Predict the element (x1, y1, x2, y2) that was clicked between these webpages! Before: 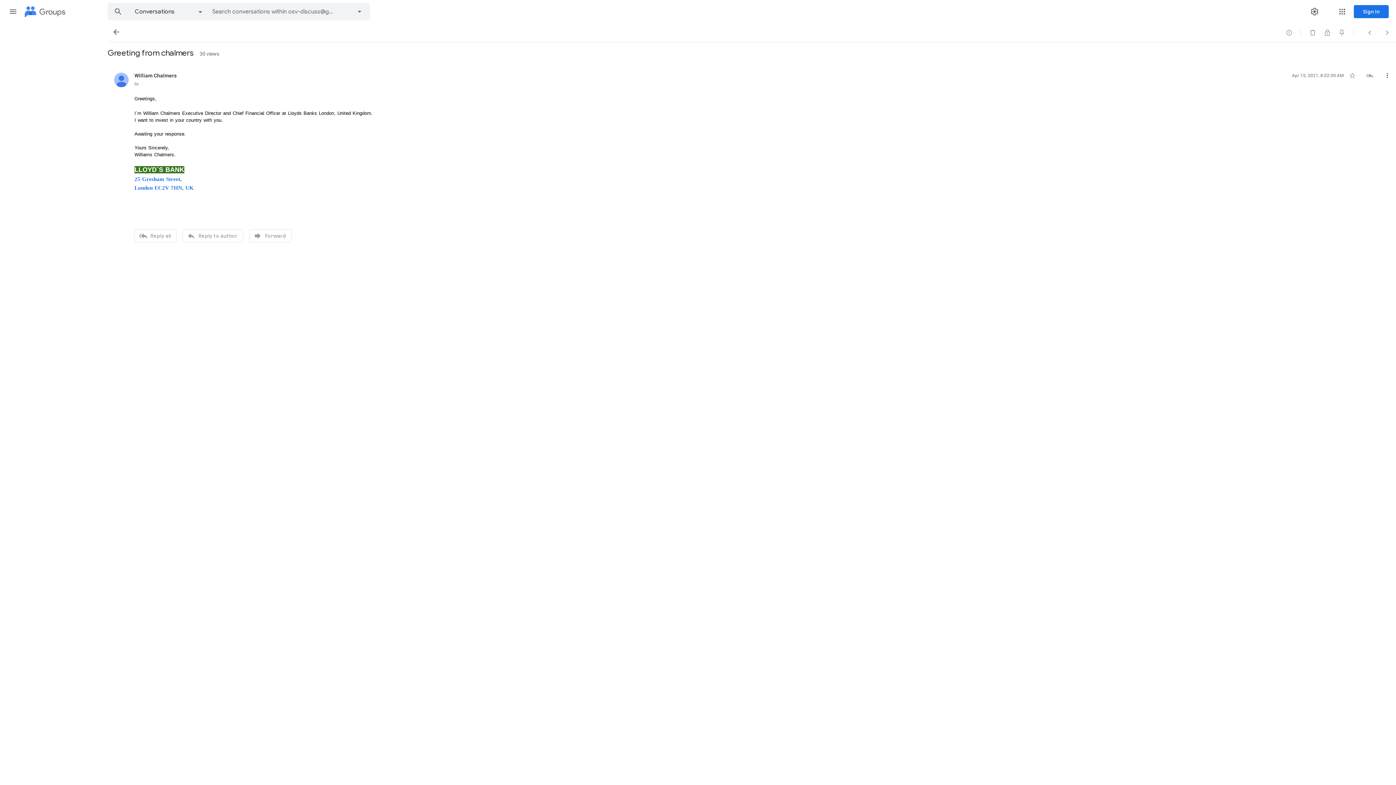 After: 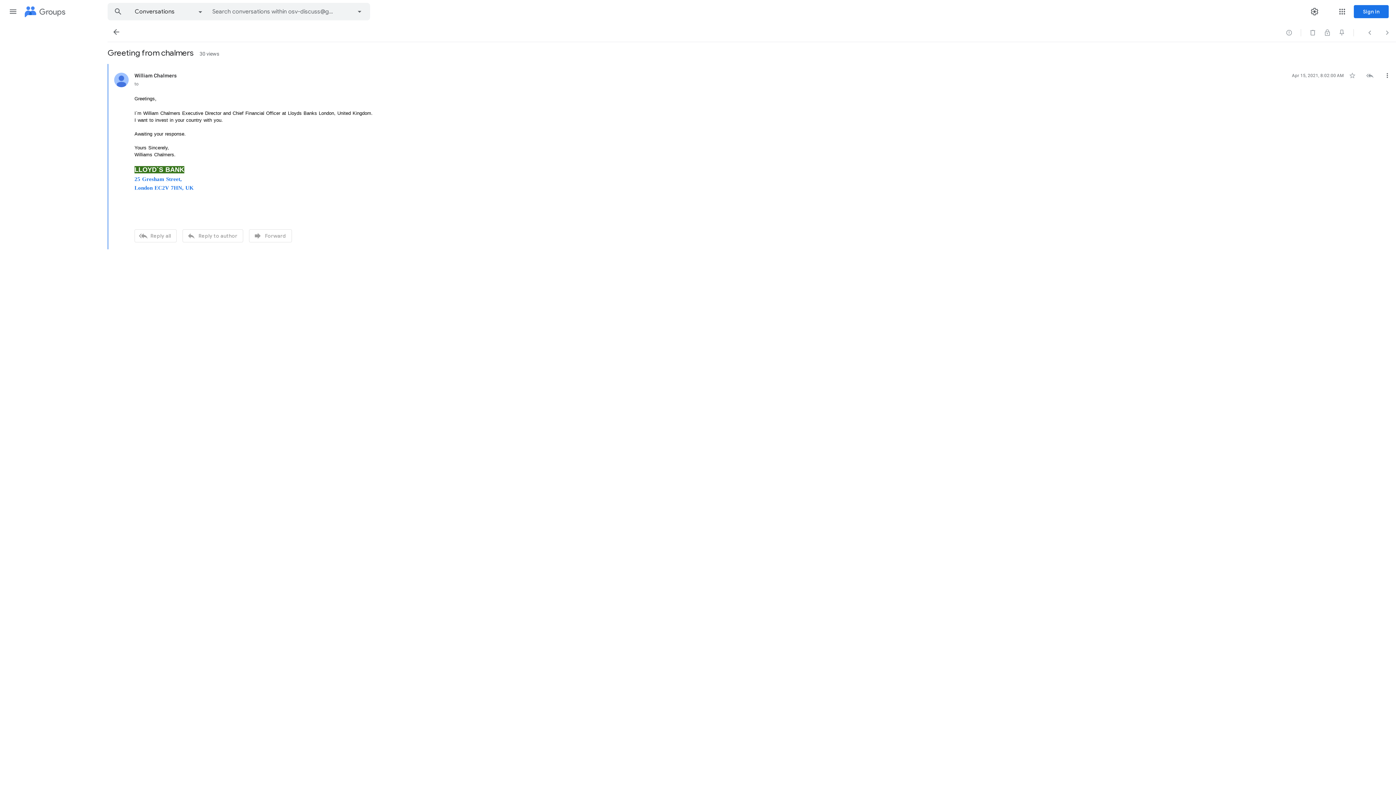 Action: label: 25 Gresham Street, bbox: (134, 176, 181, 182)